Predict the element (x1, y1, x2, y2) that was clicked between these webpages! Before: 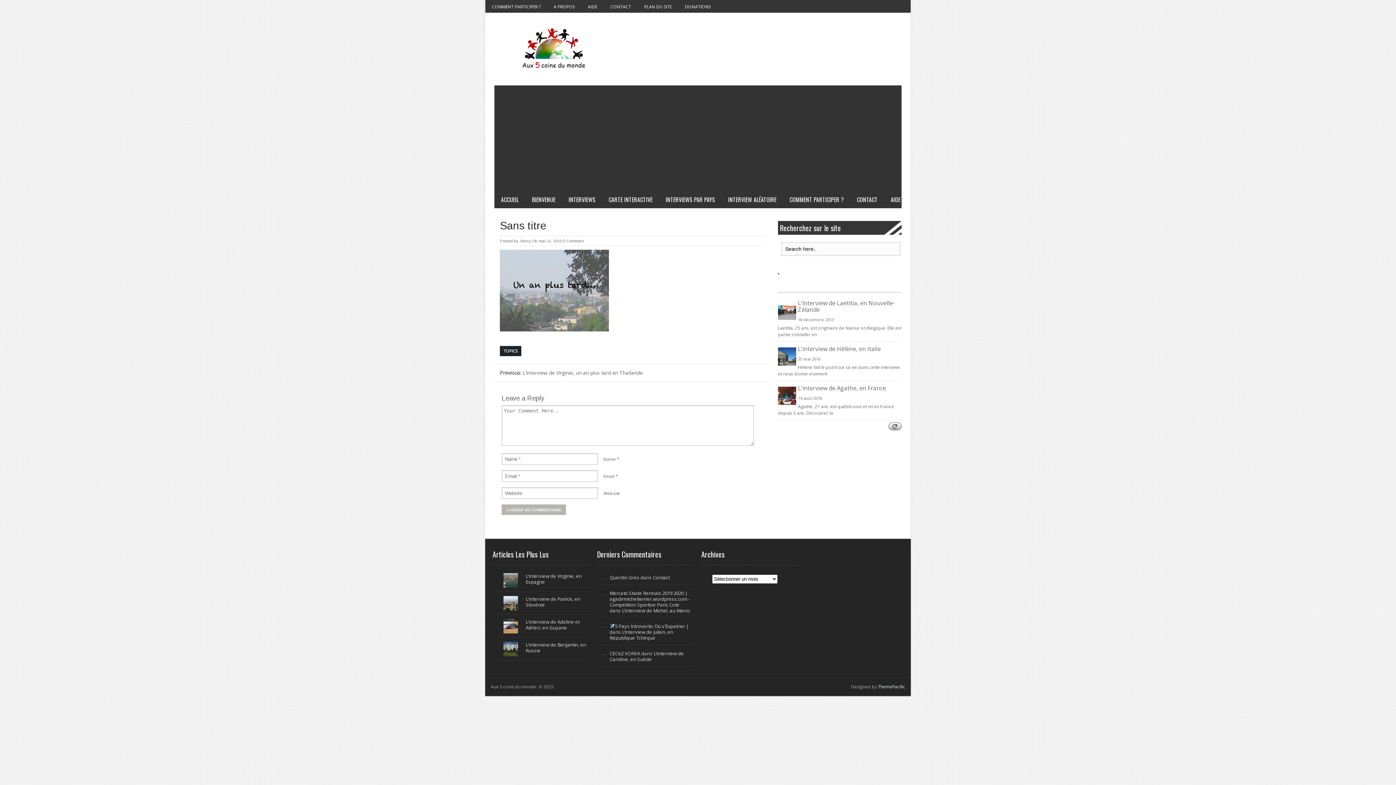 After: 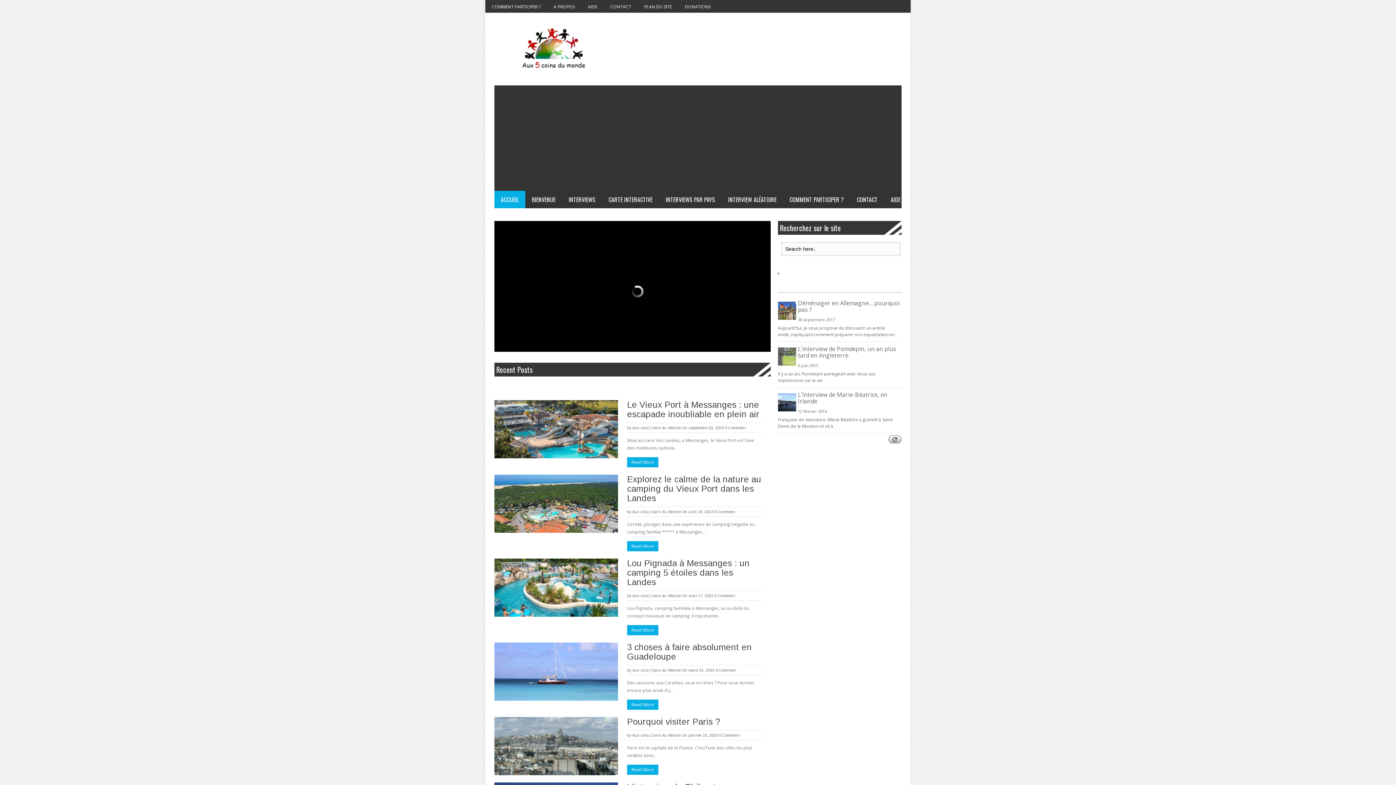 Action: bbox: (519, 238, 531, 243) label: Jenny